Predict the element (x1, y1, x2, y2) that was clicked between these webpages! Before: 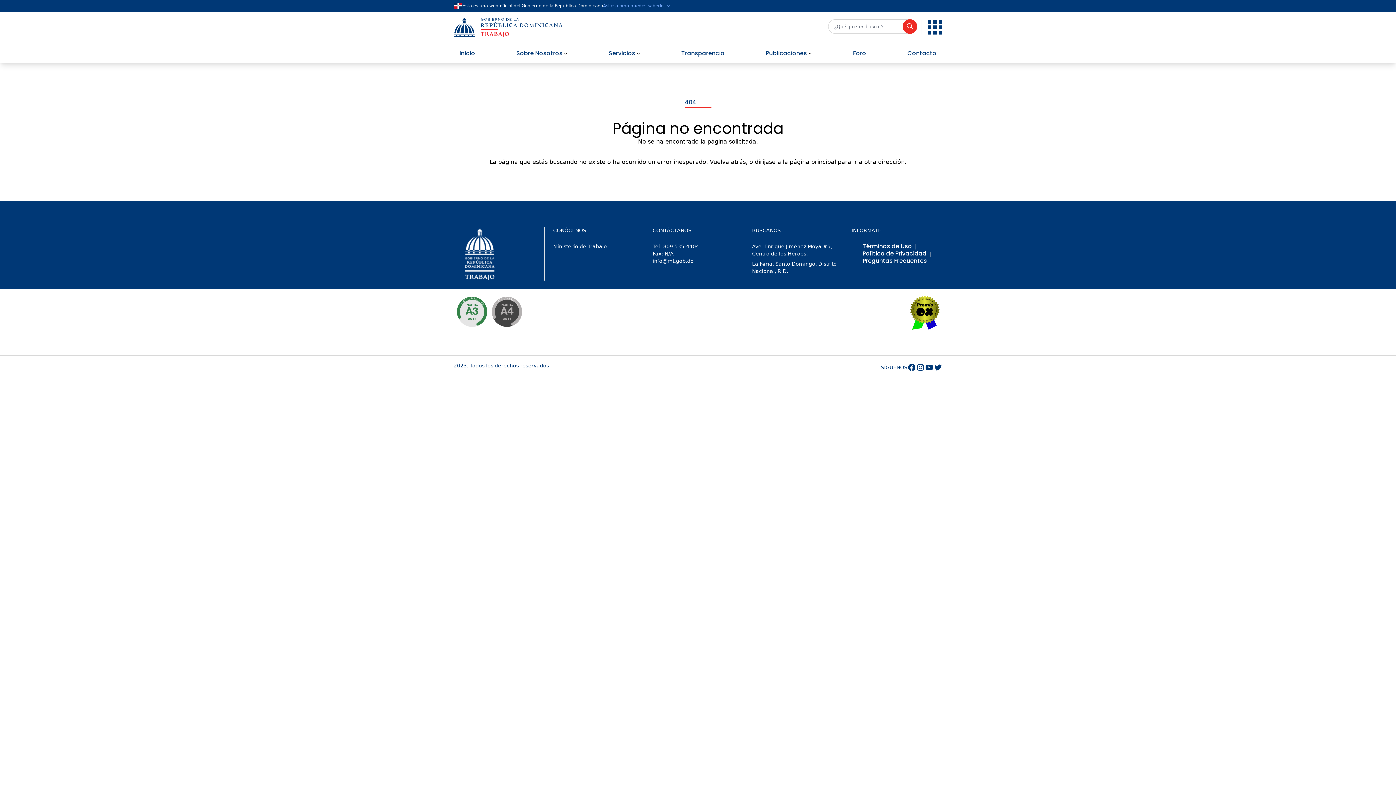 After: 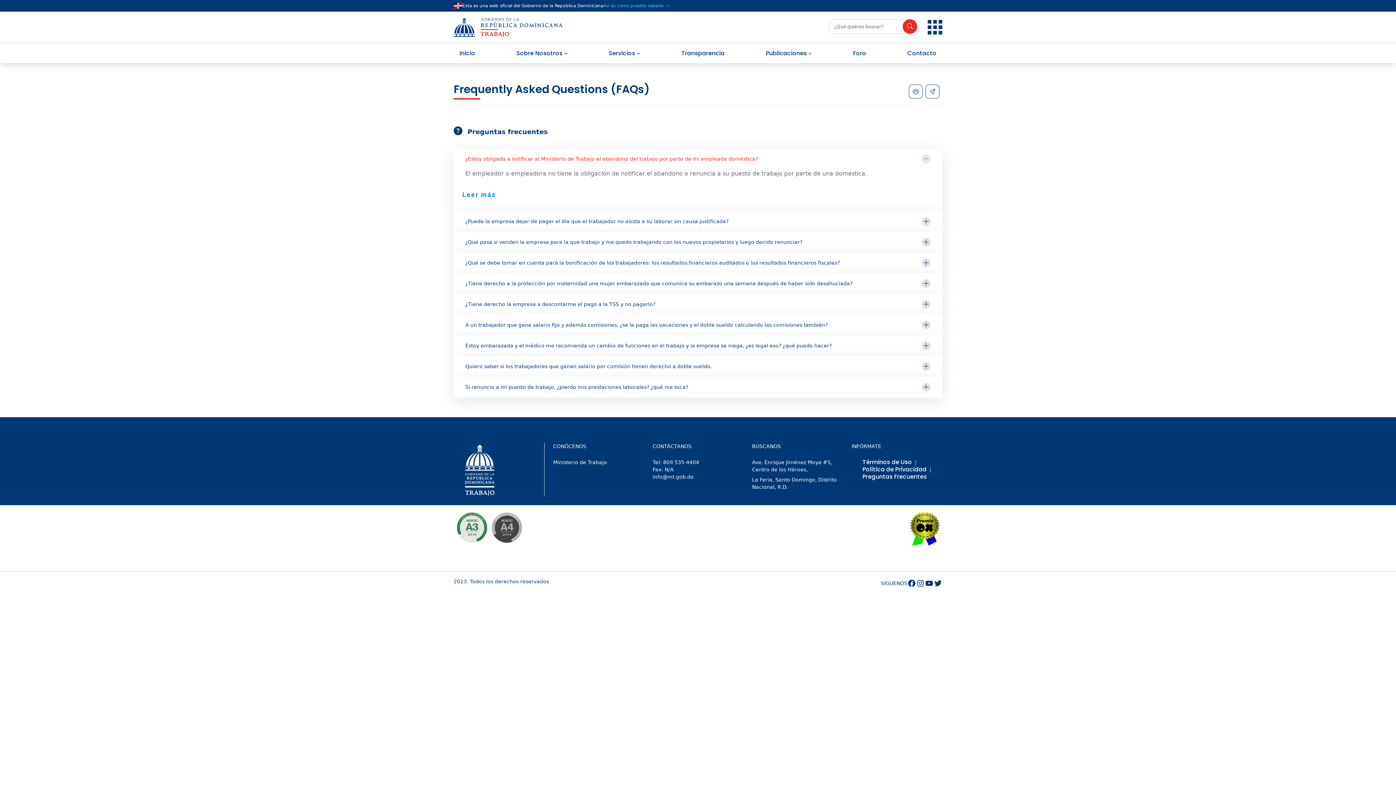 Action: bbox: (862, 257, 927, 264) label: Preguntas Frecuentes